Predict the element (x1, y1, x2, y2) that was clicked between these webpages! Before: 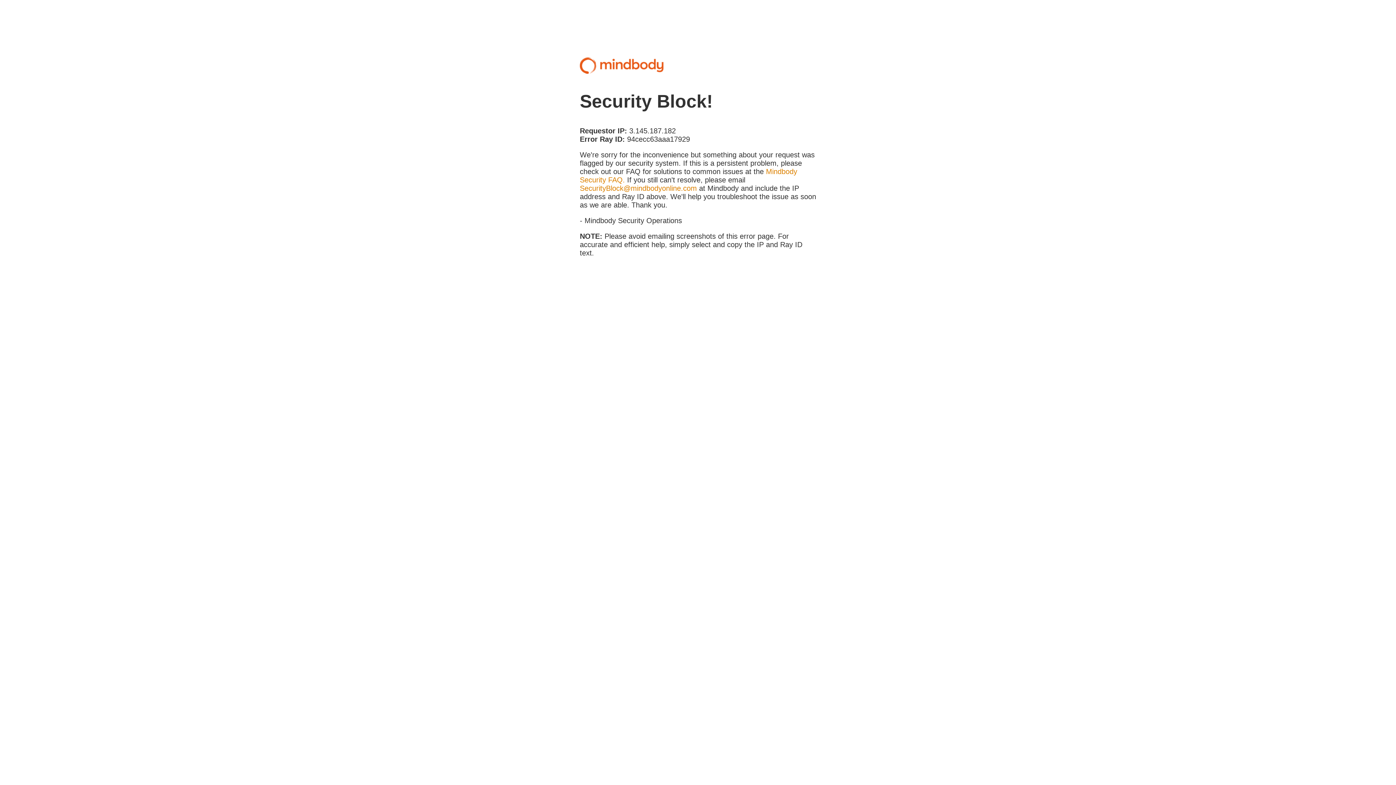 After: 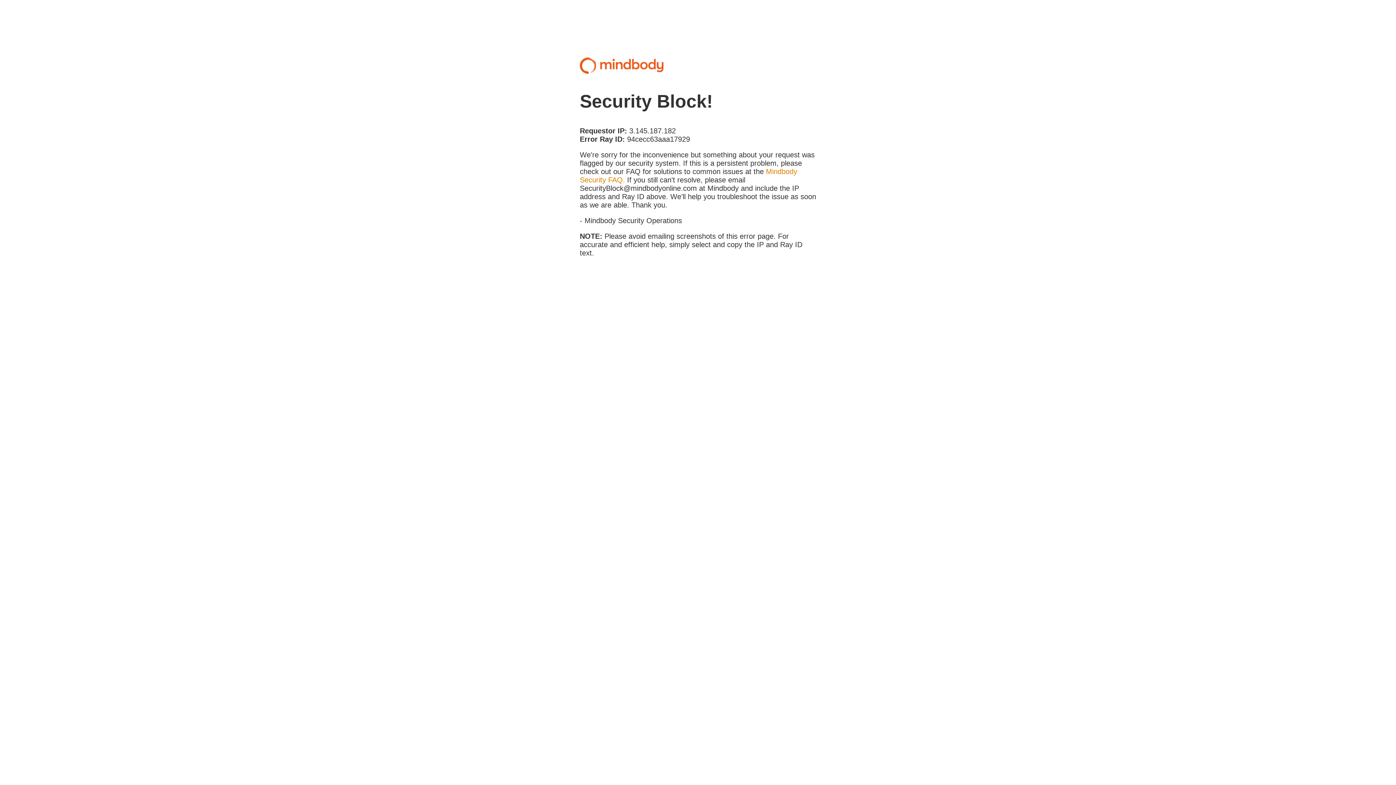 Action: bbox: (580, 184, 697, 192) label: SecurityBlock@mindbodyonline.com